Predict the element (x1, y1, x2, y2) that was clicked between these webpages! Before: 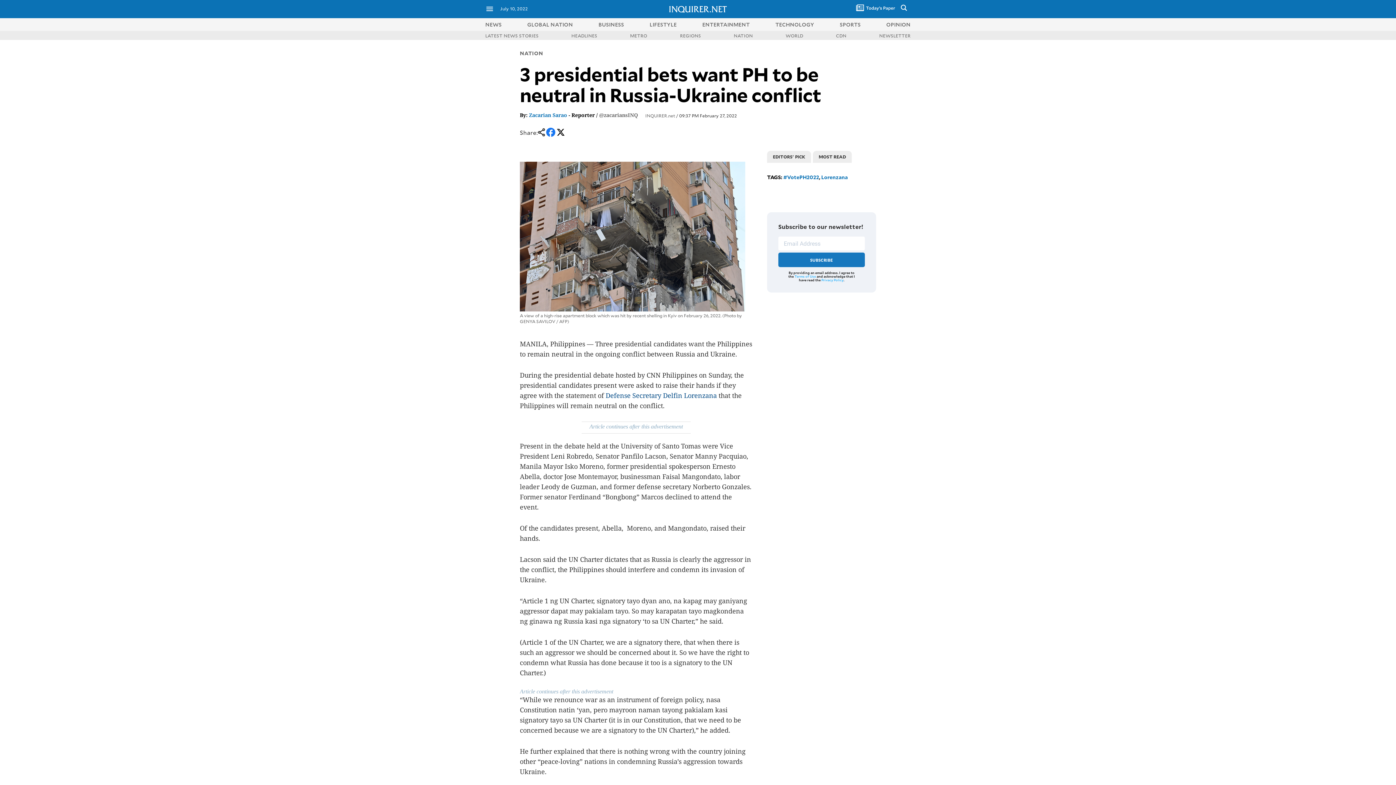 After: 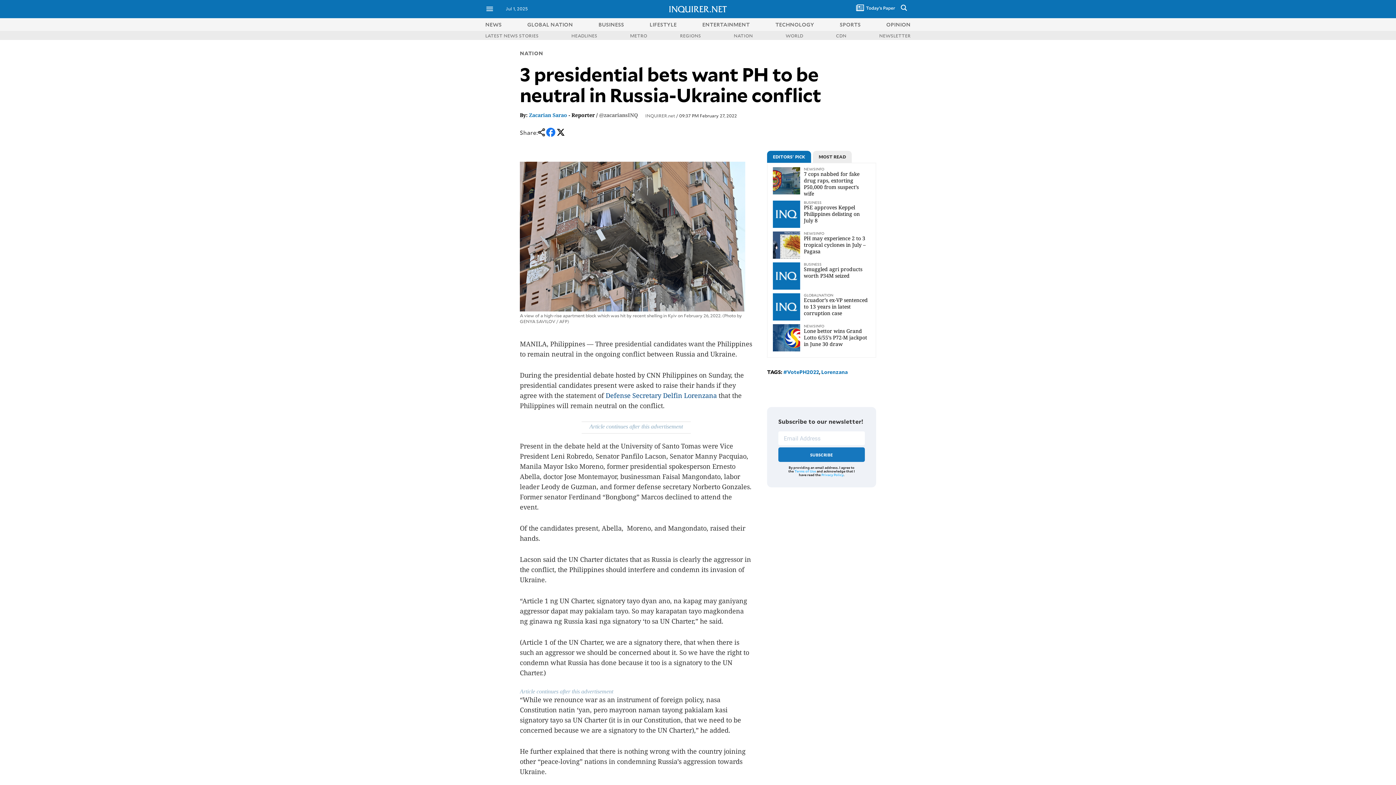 Action: bbox: (556, 132, 565, 138)